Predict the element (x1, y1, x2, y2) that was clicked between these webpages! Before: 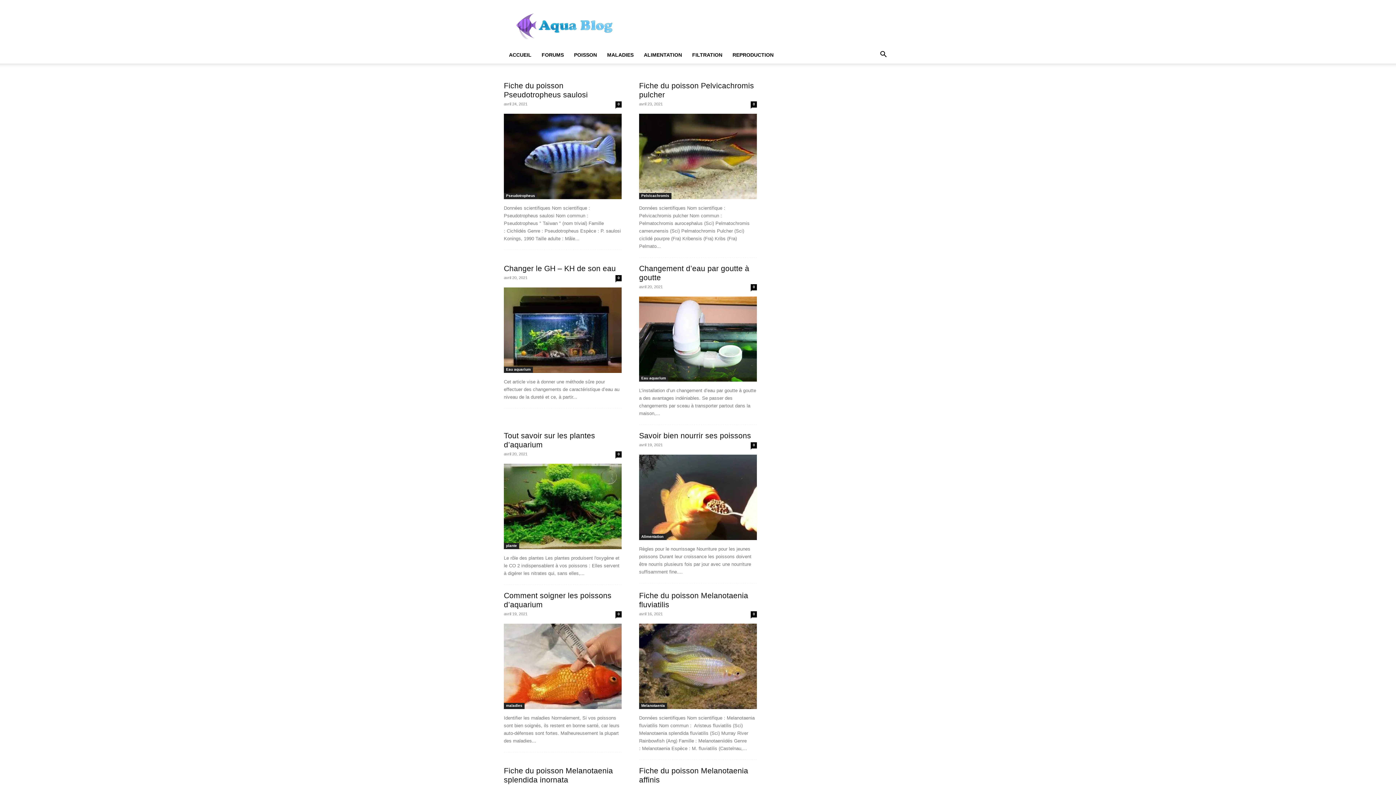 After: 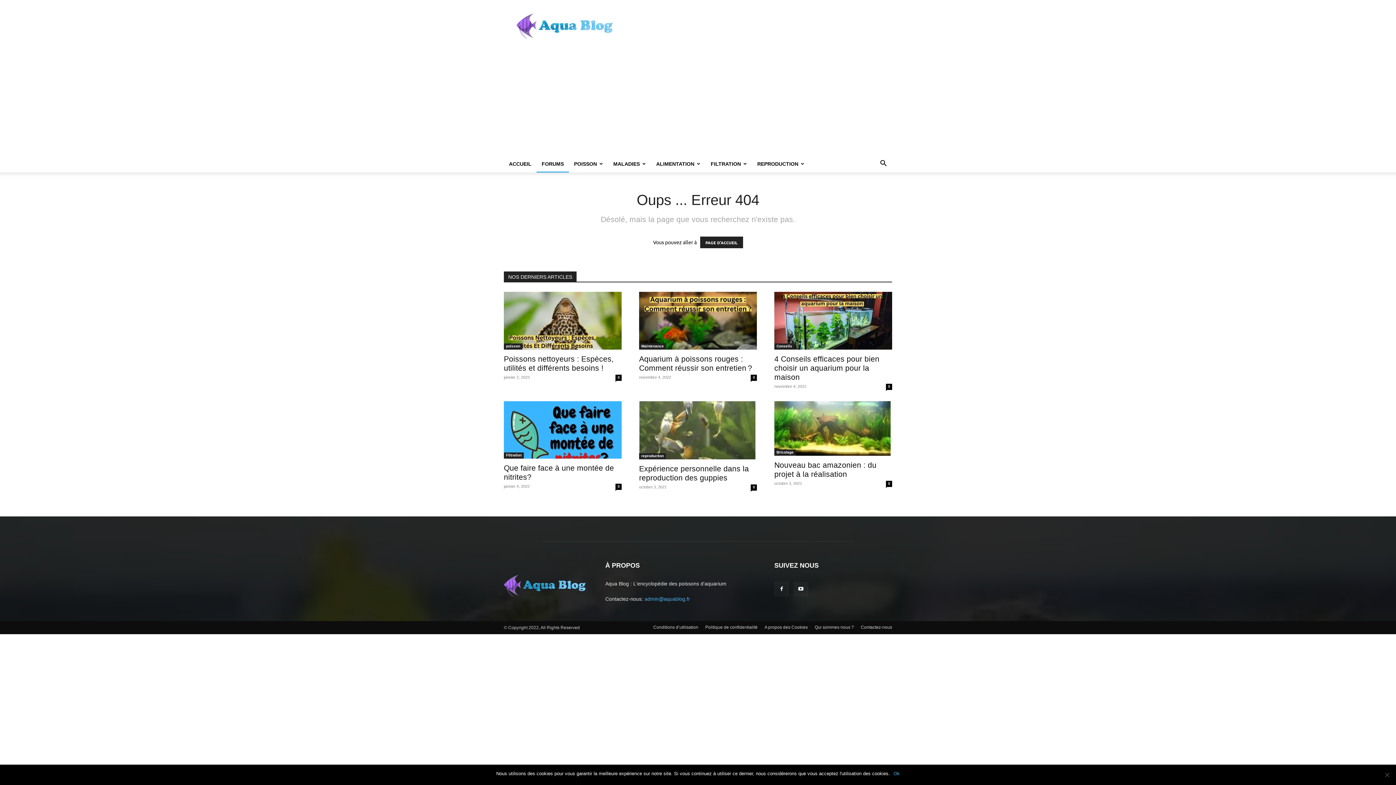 Action: bbox: (536, 46, 569, 63) label: FORUMS